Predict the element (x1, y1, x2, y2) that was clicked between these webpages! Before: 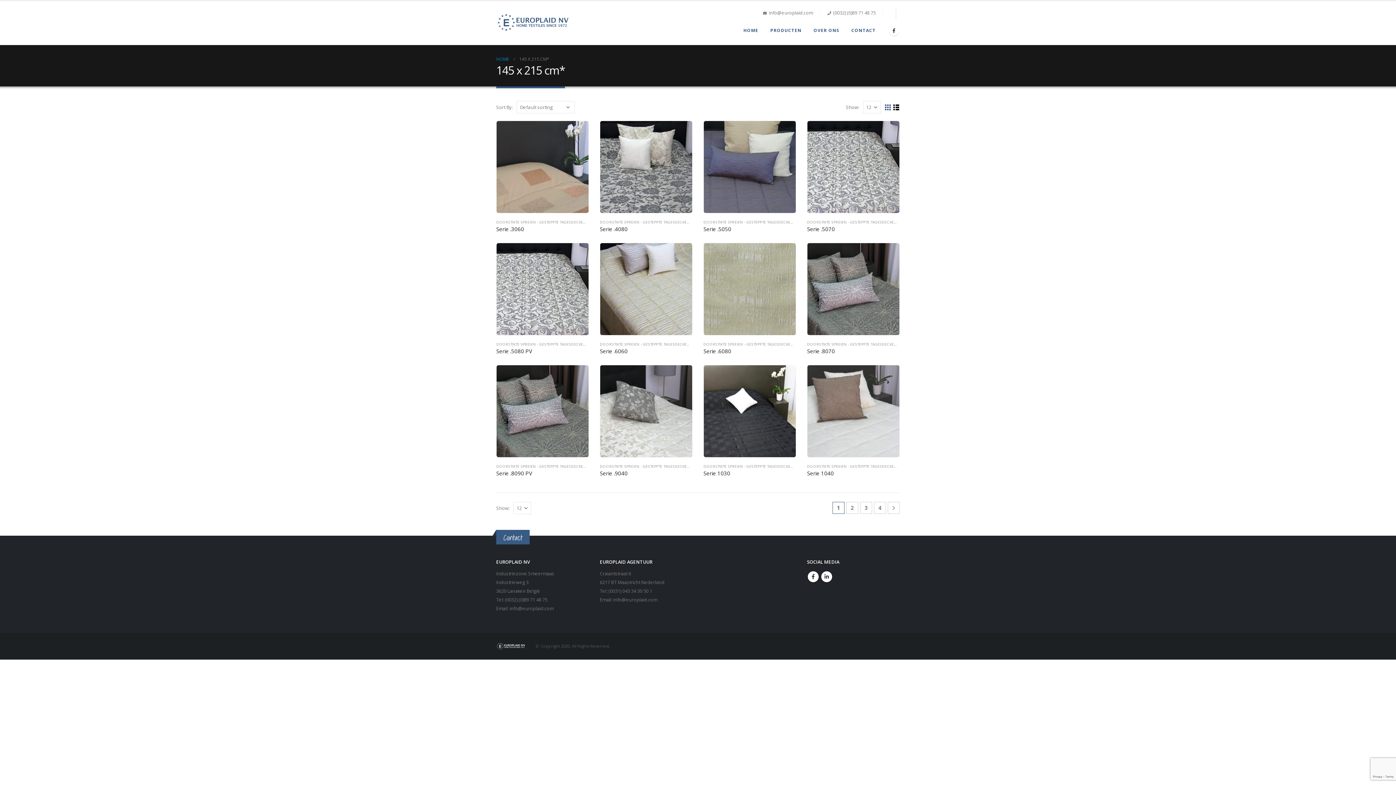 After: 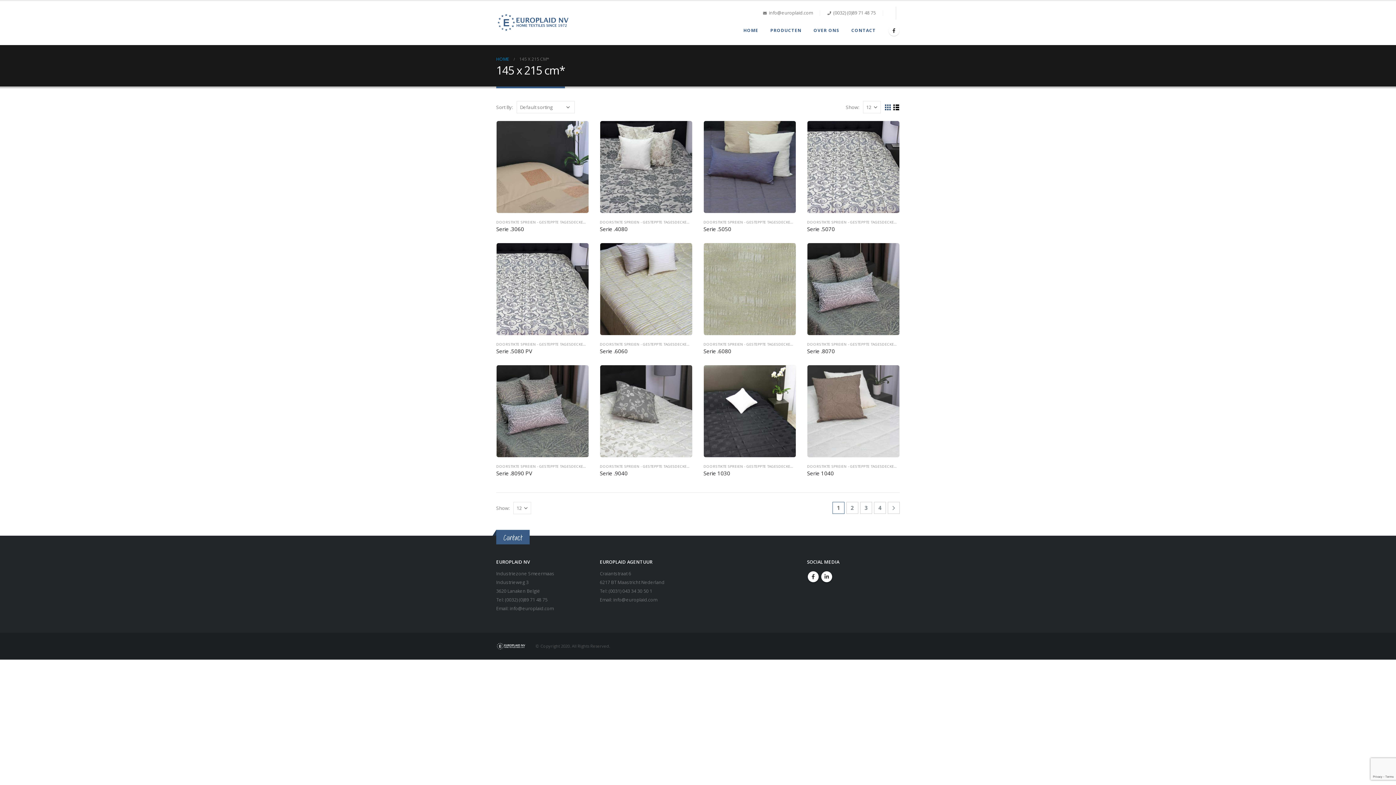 Action: bbox: (884, 104, 891, 111)